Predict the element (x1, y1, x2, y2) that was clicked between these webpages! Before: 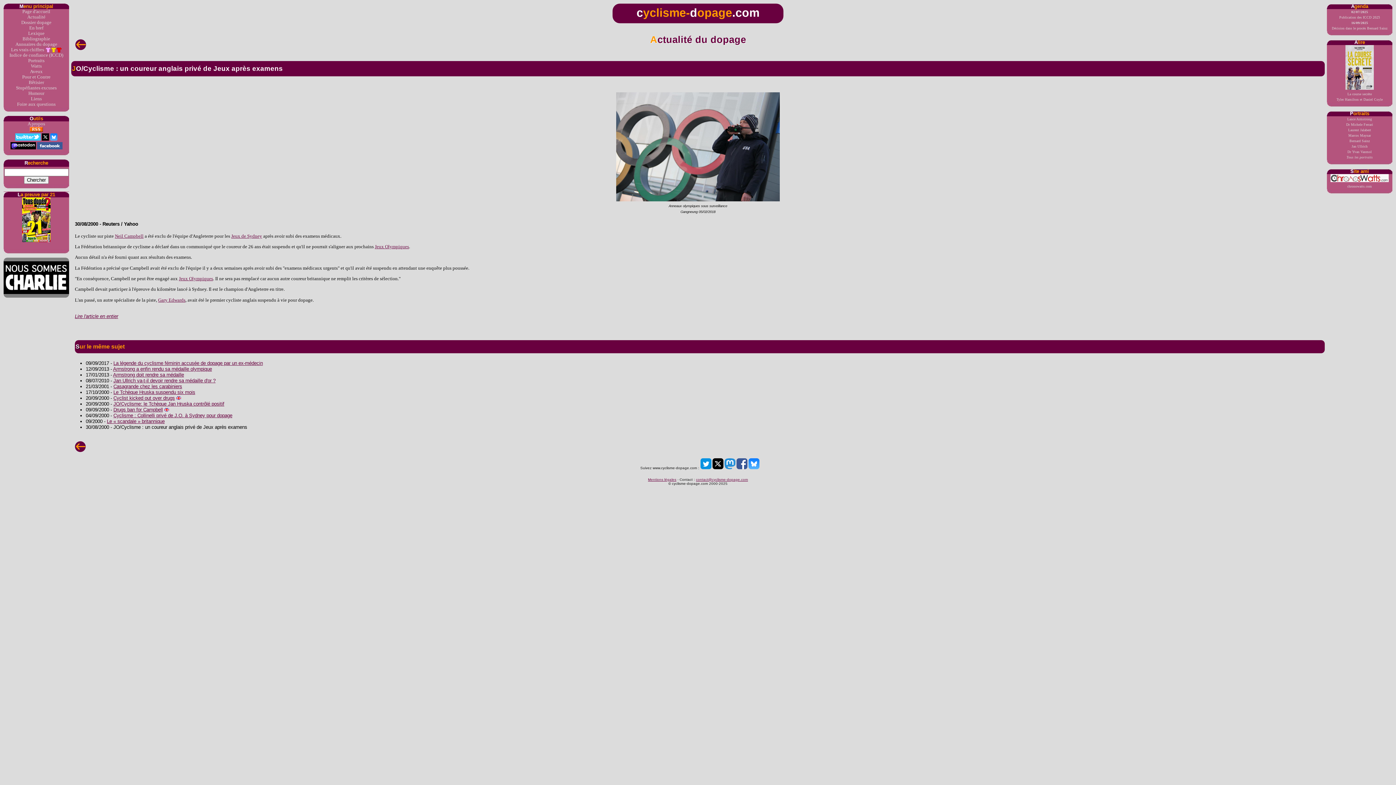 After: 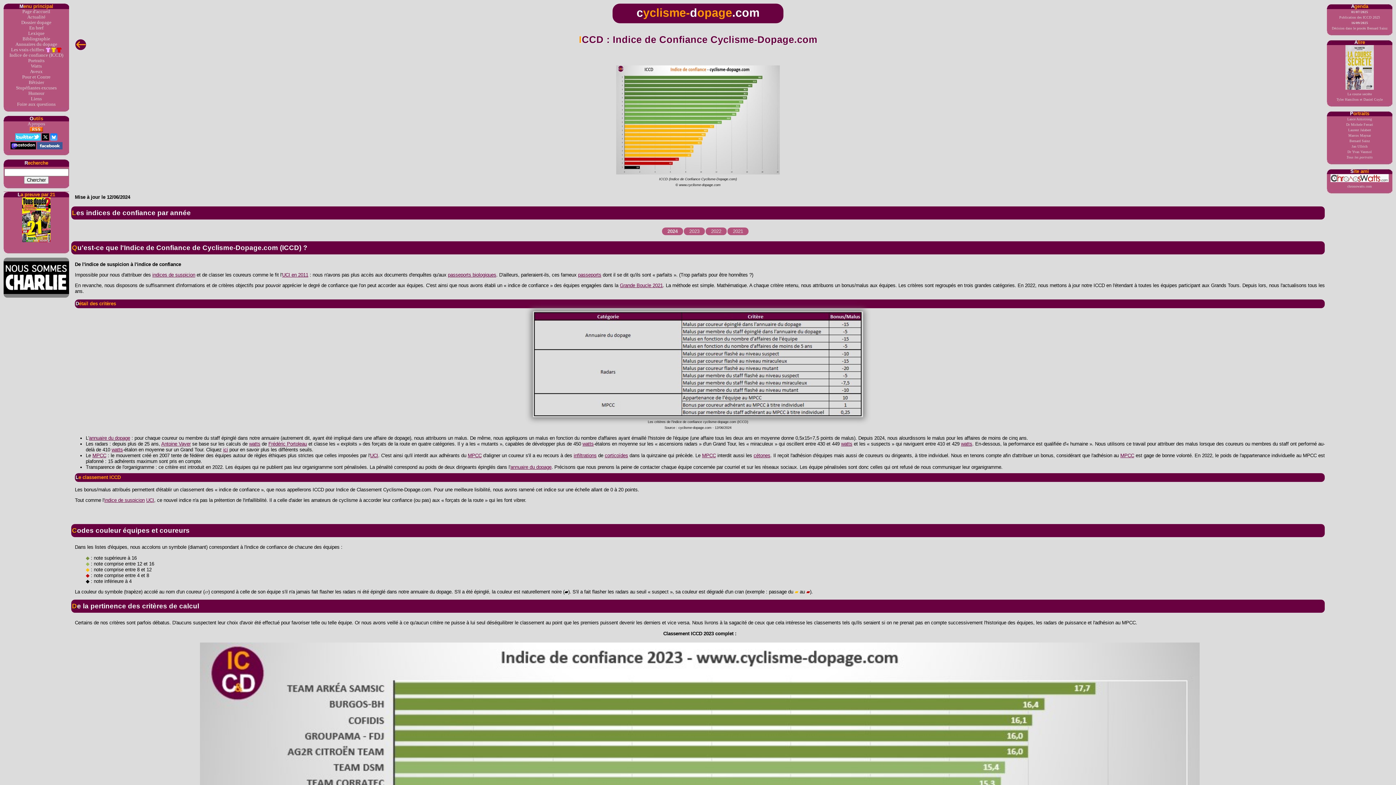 Action: label: Indice de confiance (ICCD) bbox: (3, 52, 69, 58)